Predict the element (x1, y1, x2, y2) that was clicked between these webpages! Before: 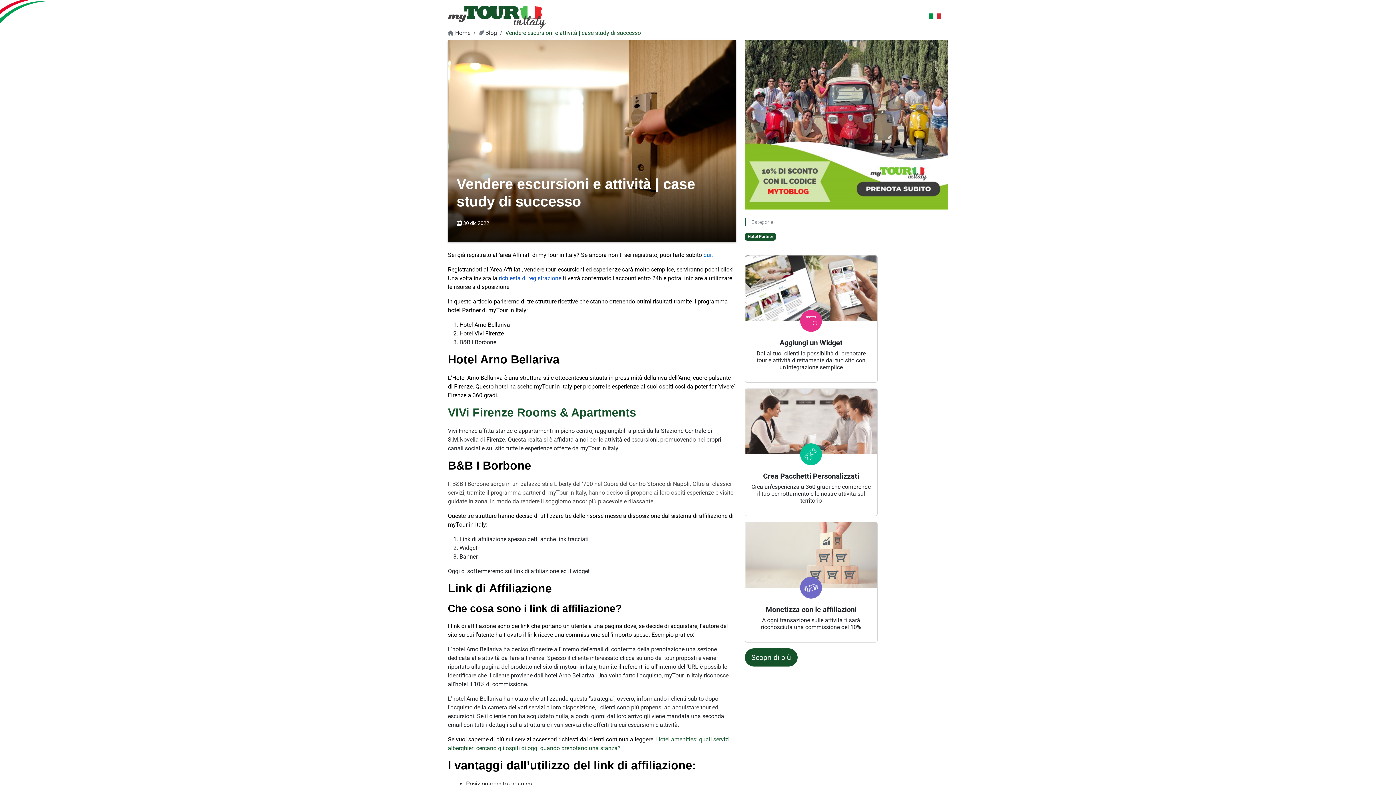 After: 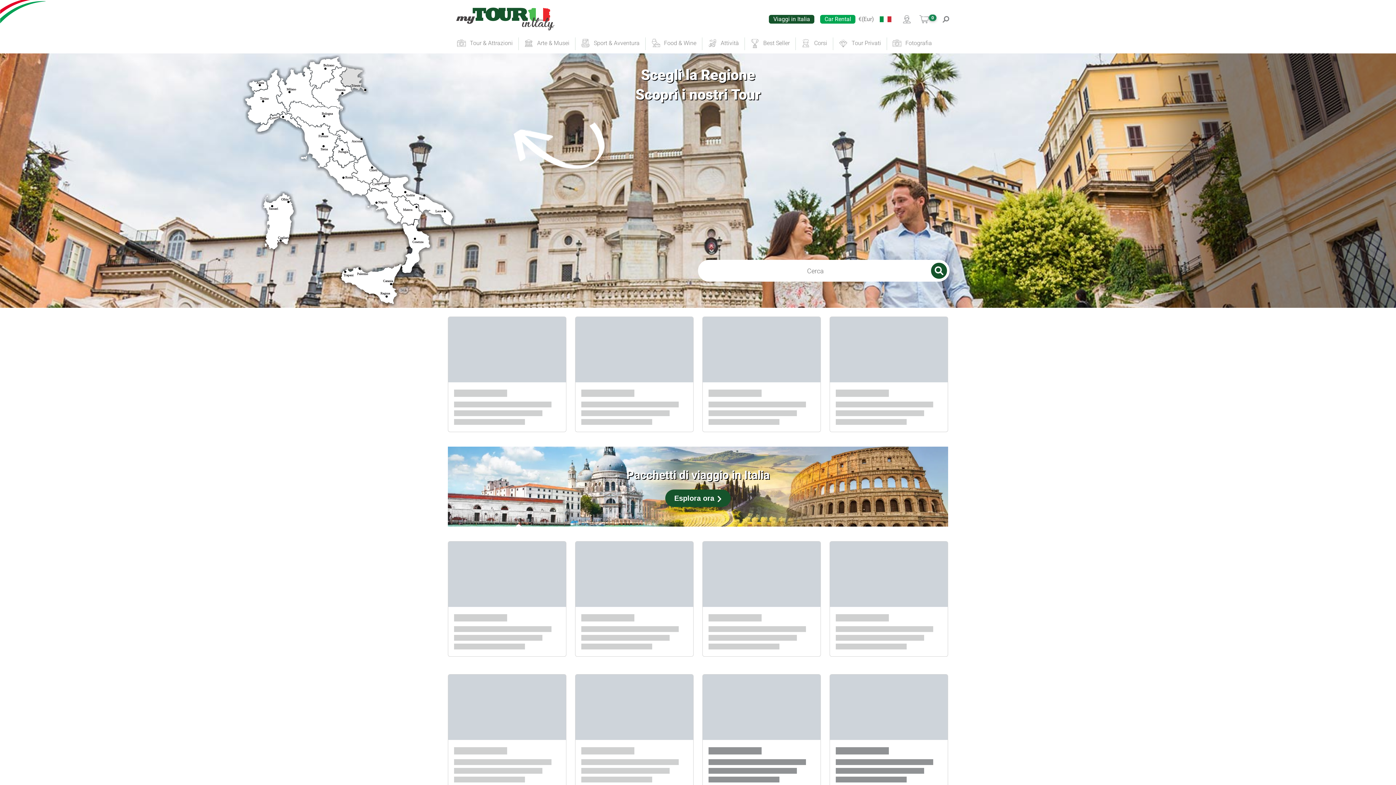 Action: bbox: (448, 29, 470, 36) label: Home